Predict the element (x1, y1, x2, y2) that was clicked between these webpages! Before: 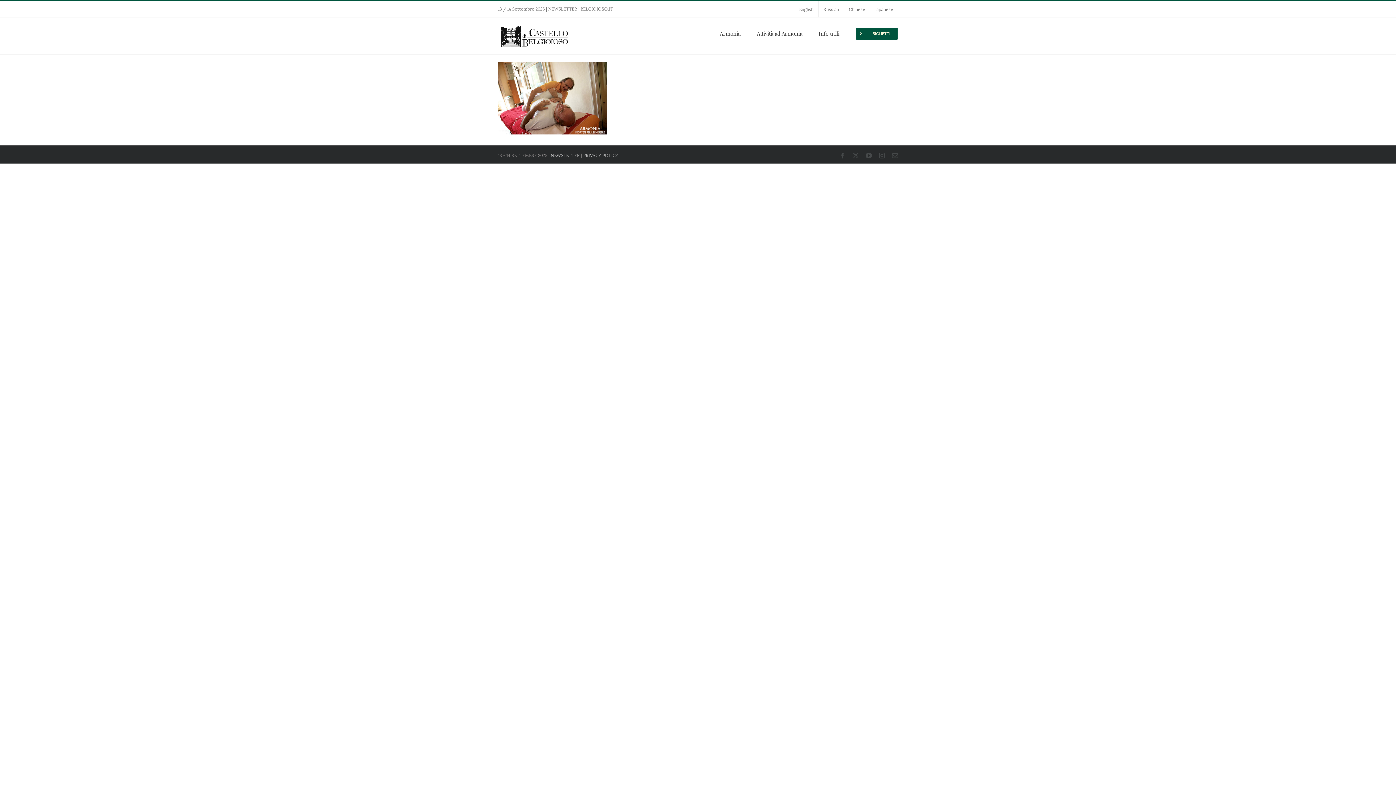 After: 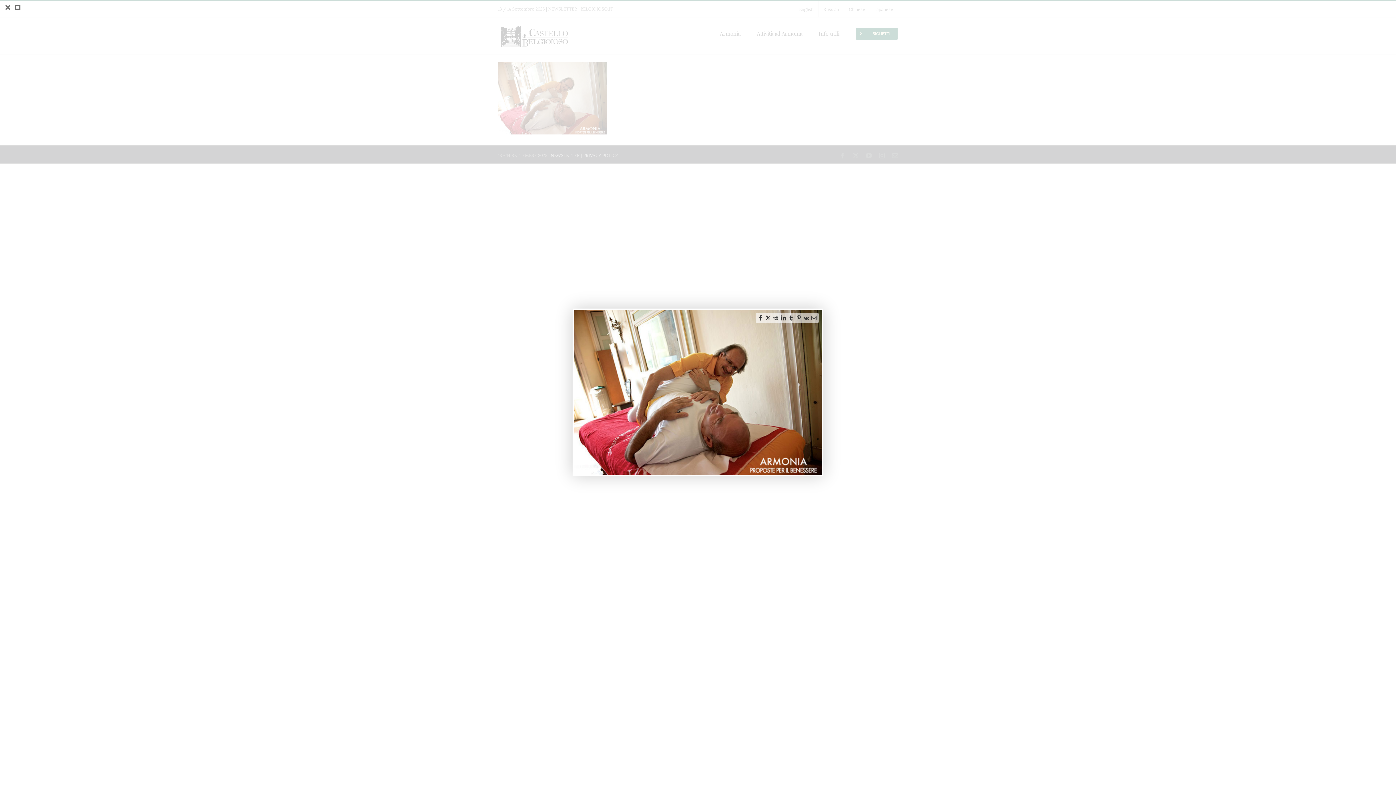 Action: bbox: (498, 62, 607, 68)